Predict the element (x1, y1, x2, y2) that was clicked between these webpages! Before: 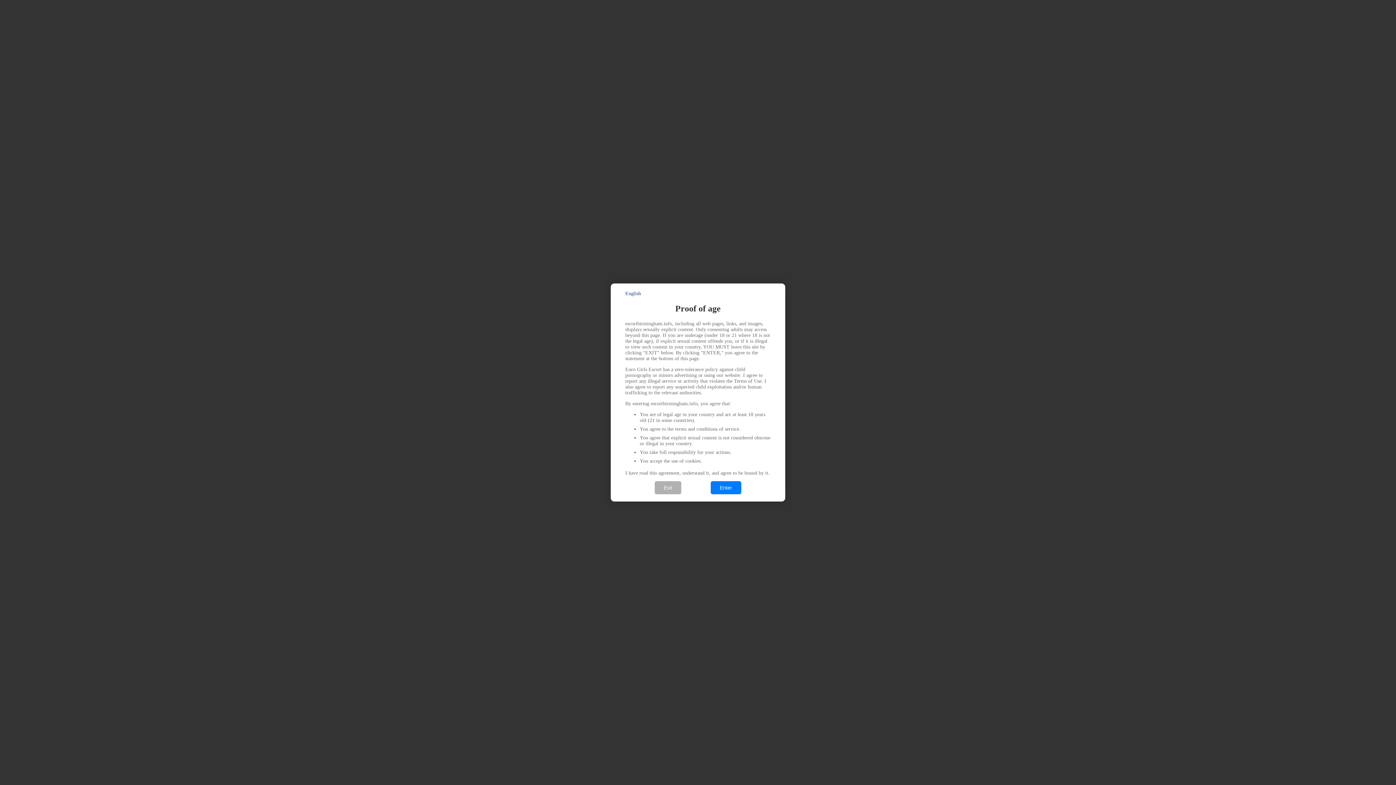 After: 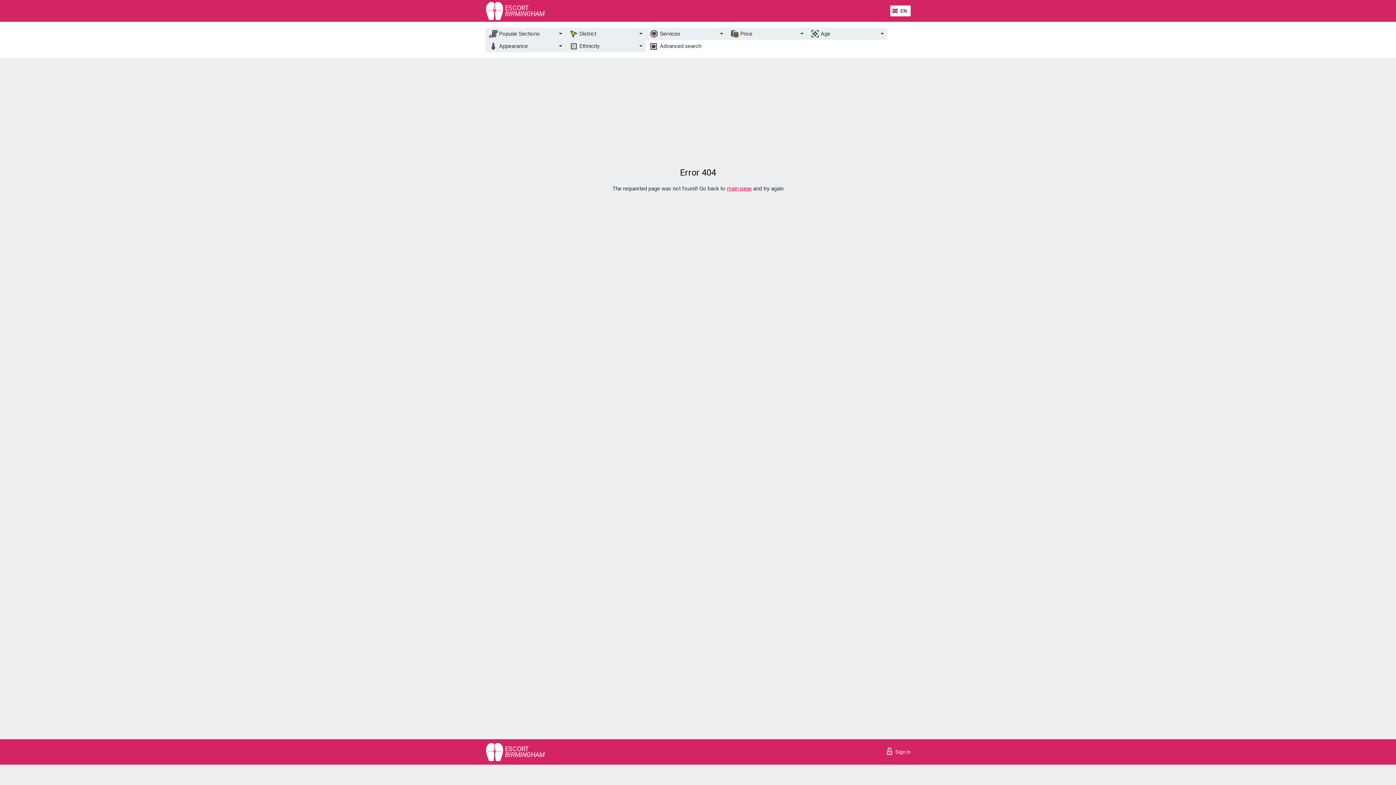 Action: label: Enter bbox: (710, 481, 741, 494)